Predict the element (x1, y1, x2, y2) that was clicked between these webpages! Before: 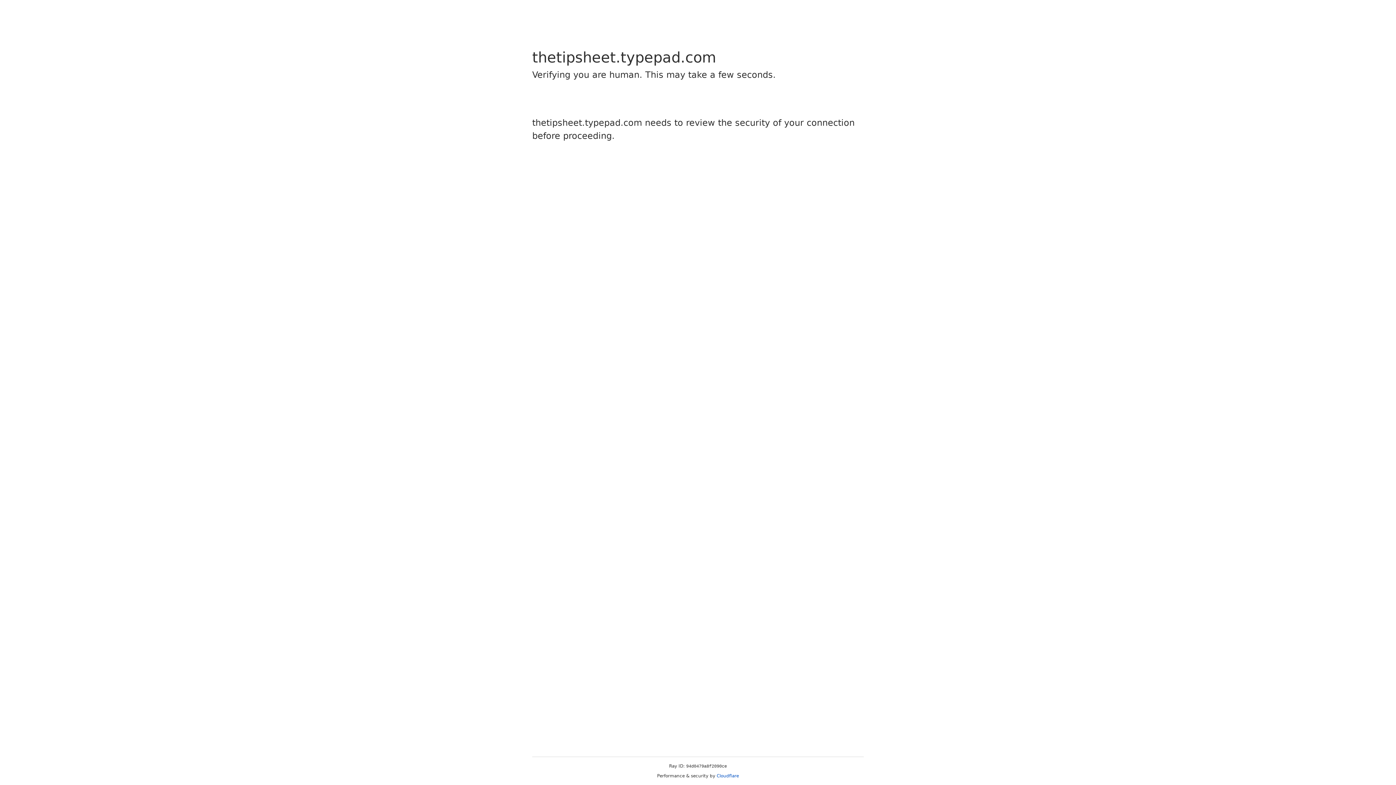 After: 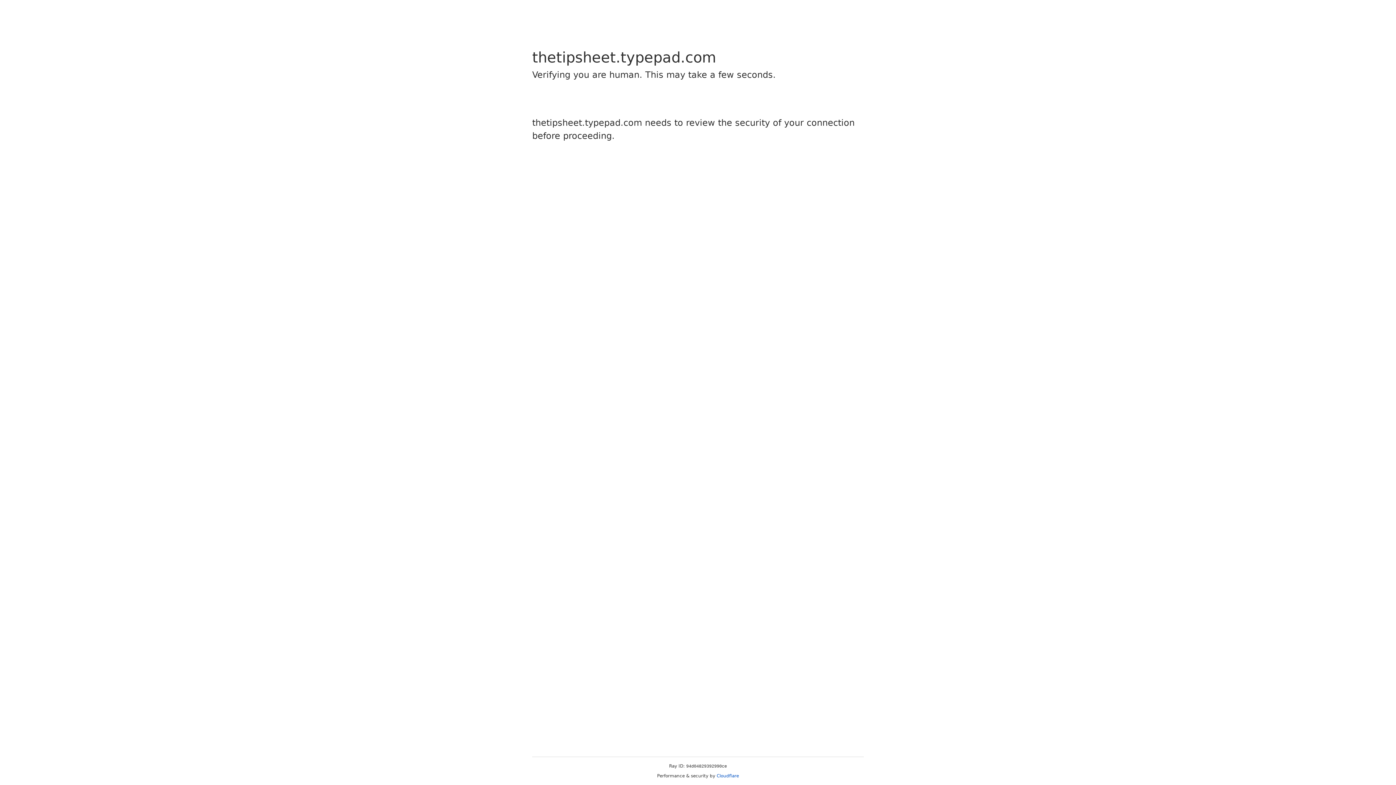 Action: label: Cloudflare bbox: (716, 773, 739, 778)